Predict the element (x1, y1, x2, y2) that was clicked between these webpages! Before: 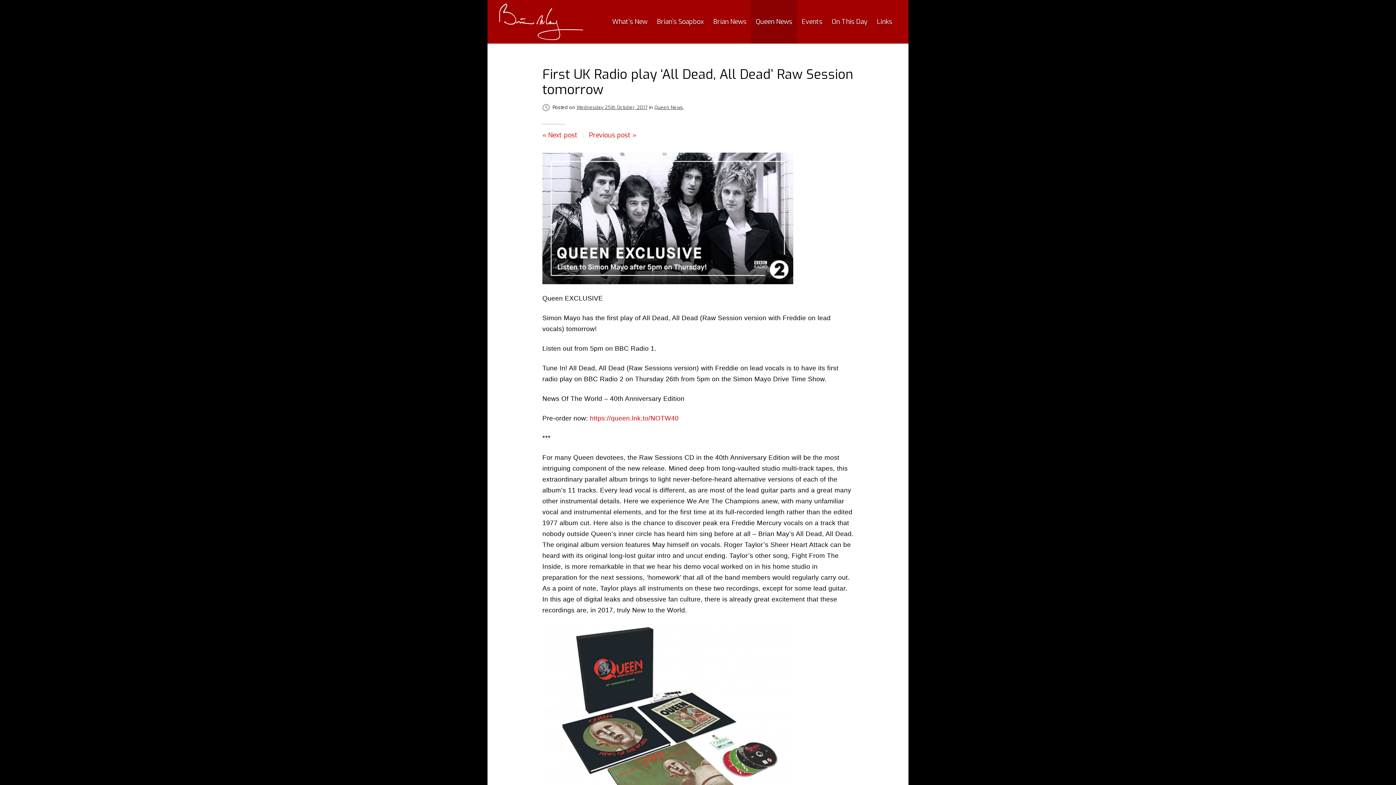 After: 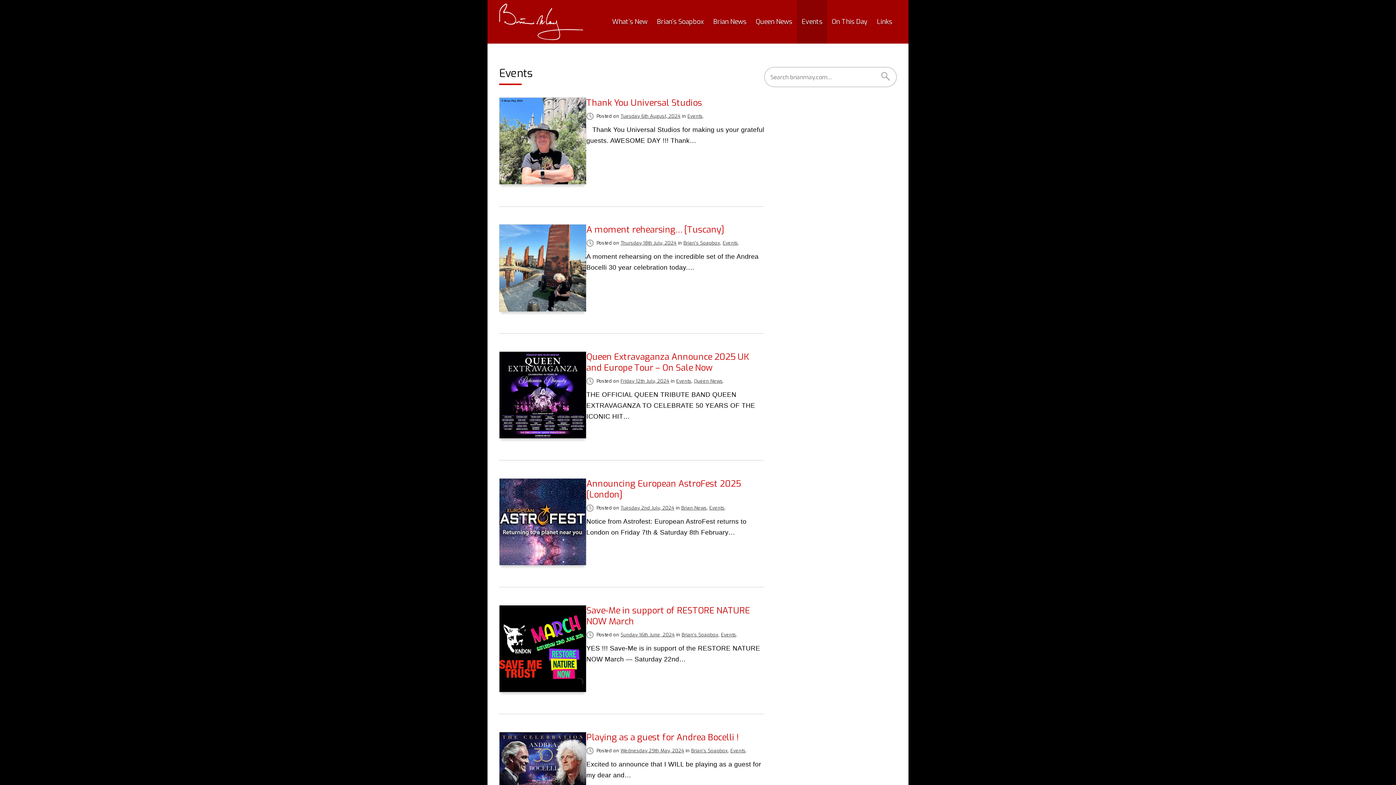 Action: label: Events bbox: (797, 0, 827, 43)